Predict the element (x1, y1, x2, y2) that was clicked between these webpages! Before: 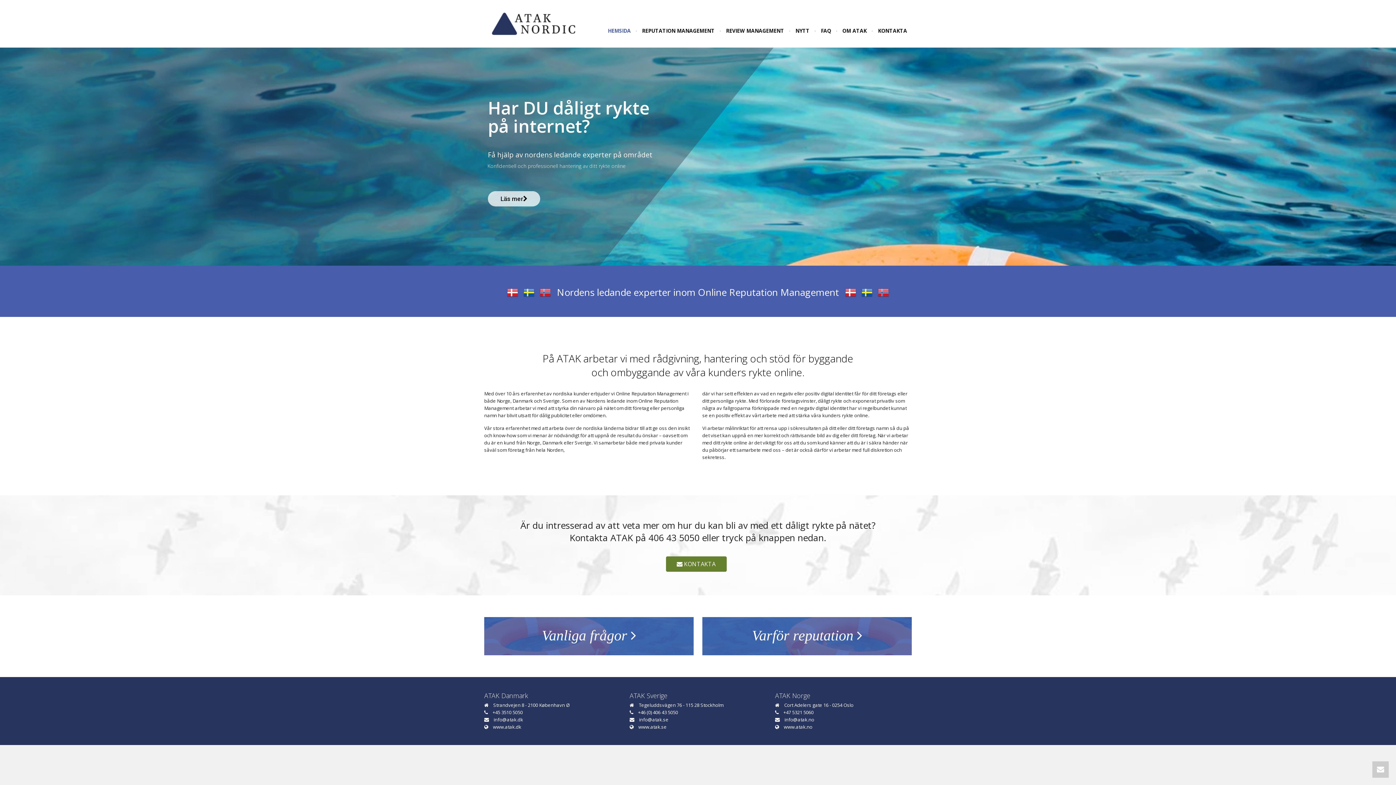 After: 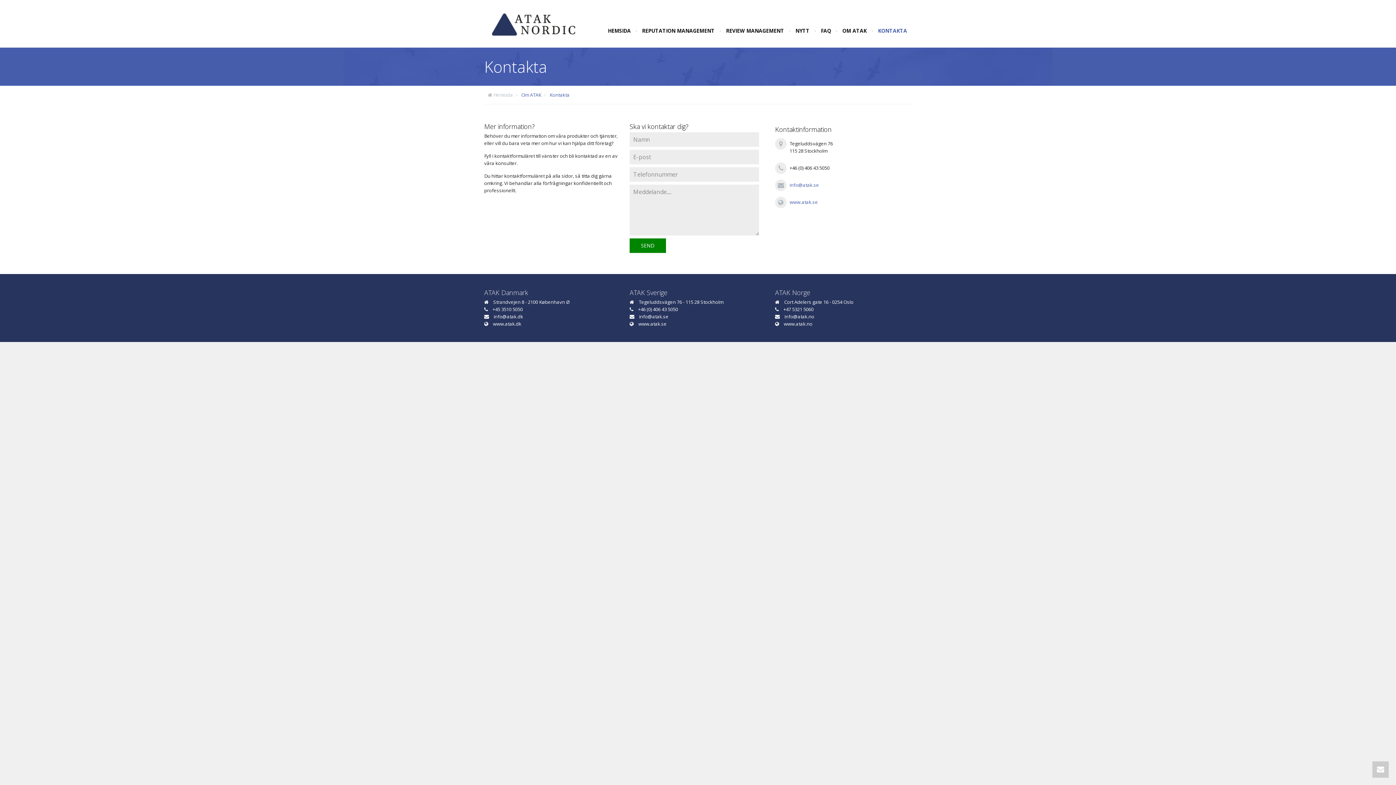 Action: label: KONTAKTA bbox: (878, 21, 907, 40)